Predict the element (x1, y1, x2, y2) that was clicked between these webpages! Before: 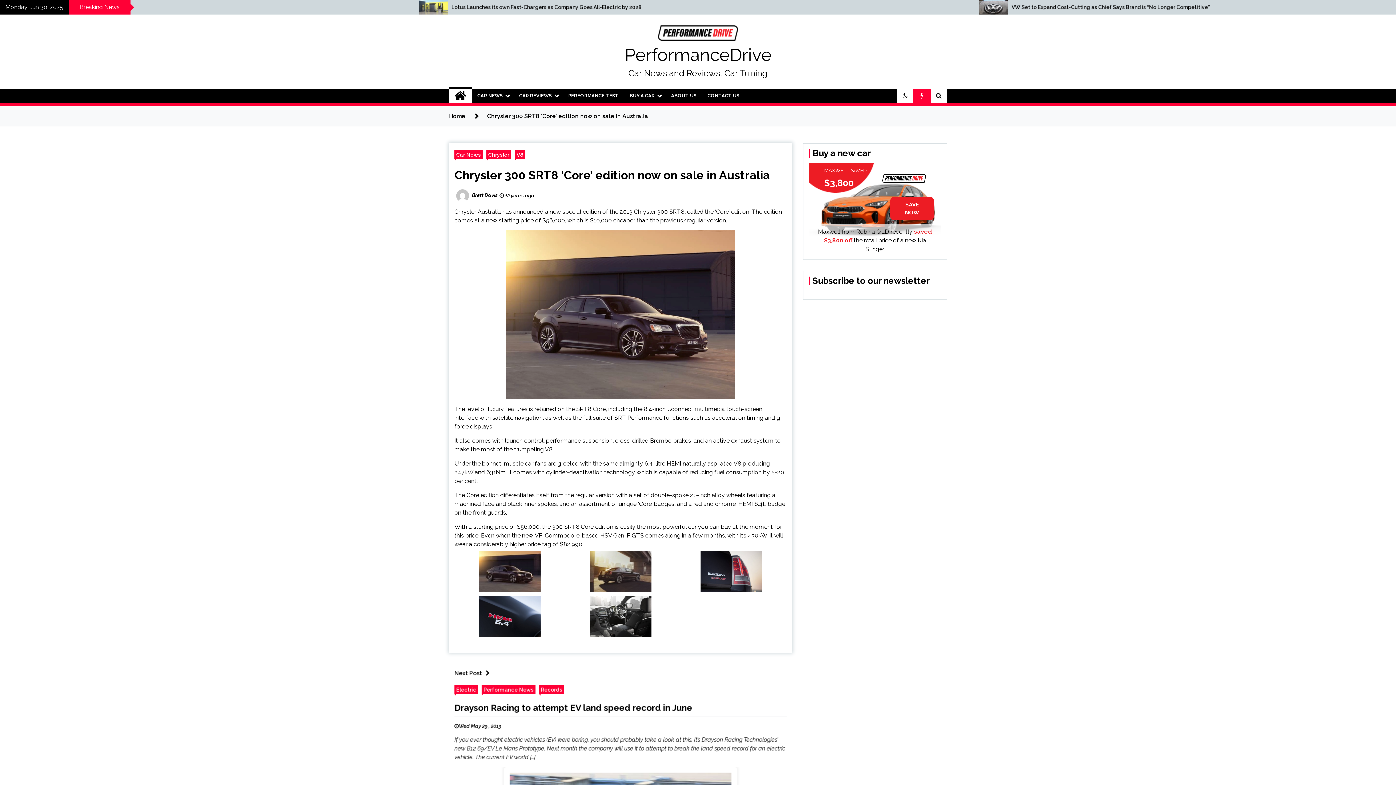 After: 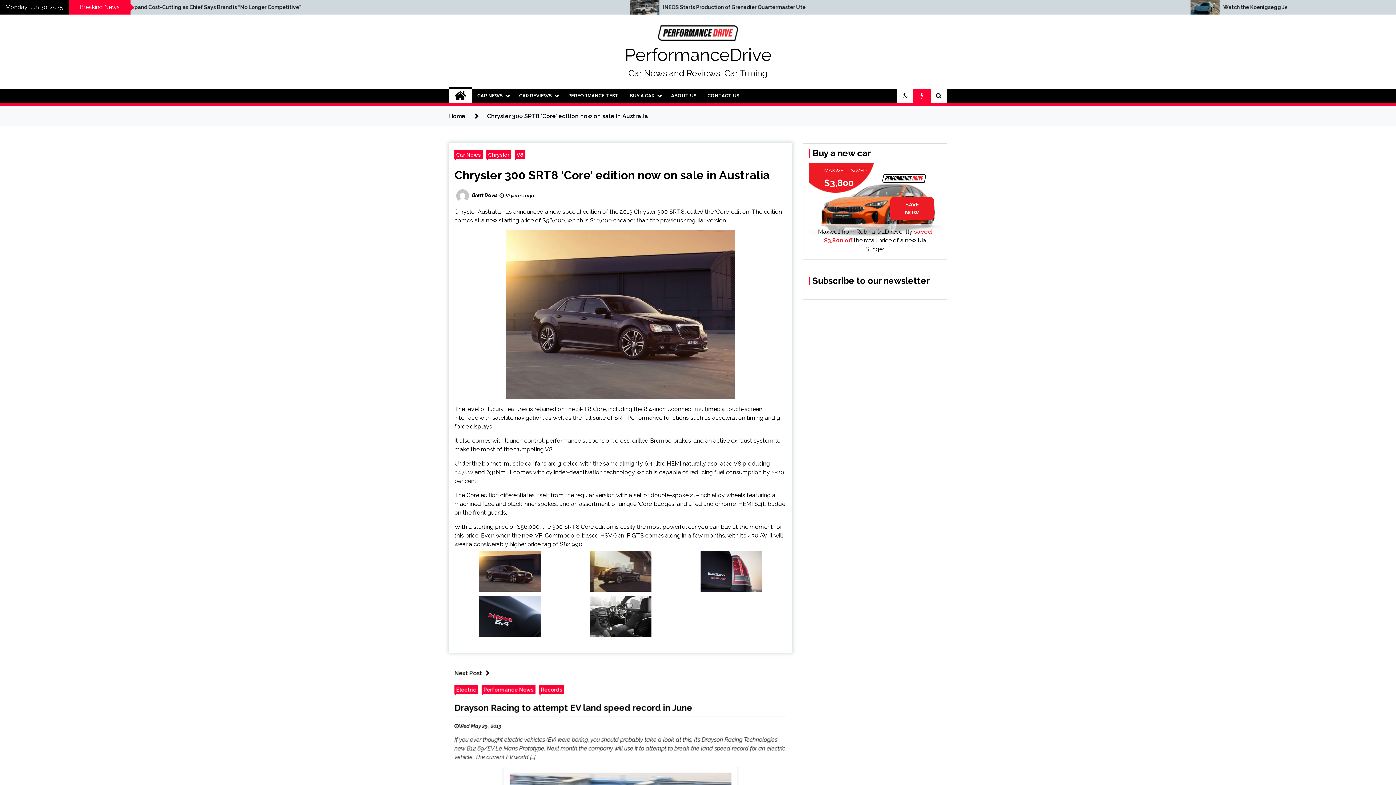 Action: bbox: (487, 112, 648, 119) label: Chrysler 300 SRT8 ‘Core’ edition now on sale in Australia